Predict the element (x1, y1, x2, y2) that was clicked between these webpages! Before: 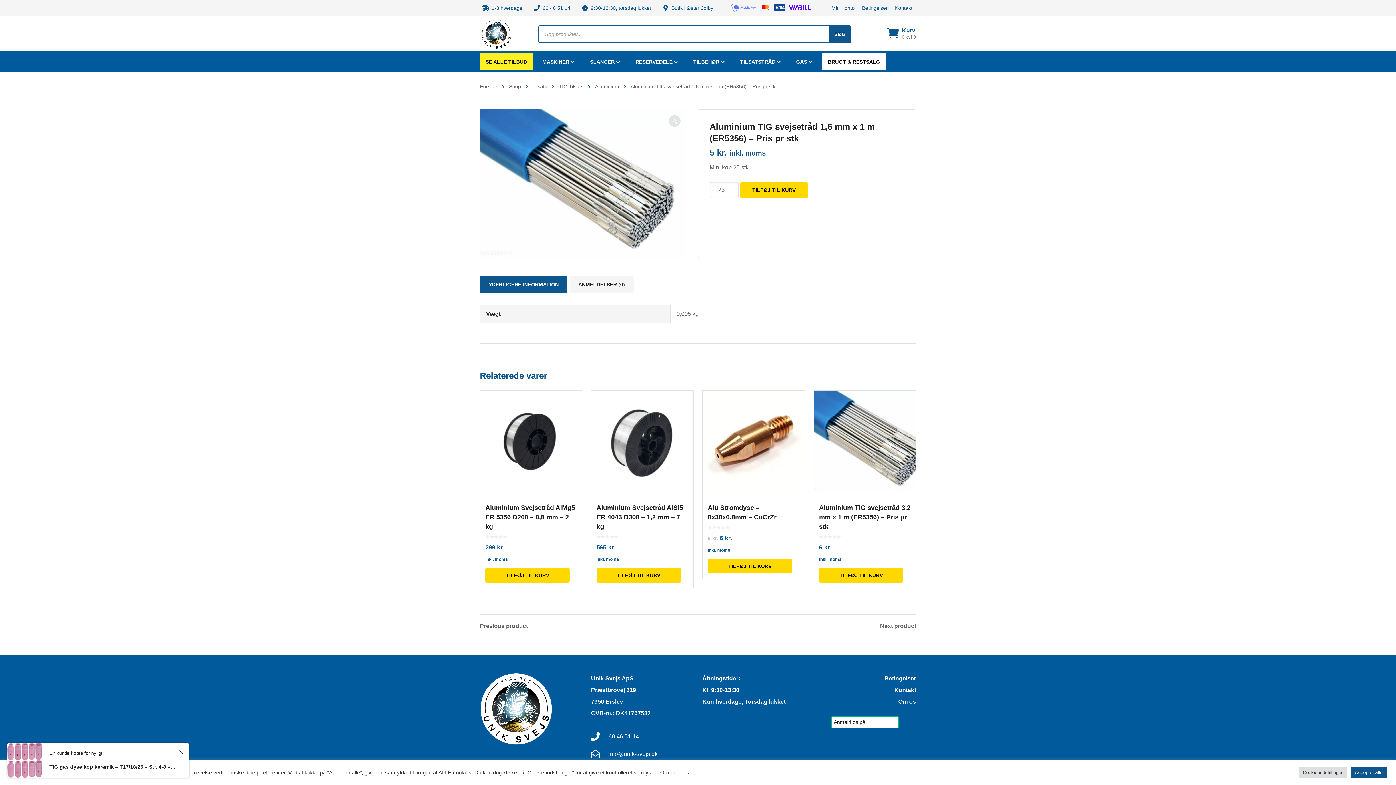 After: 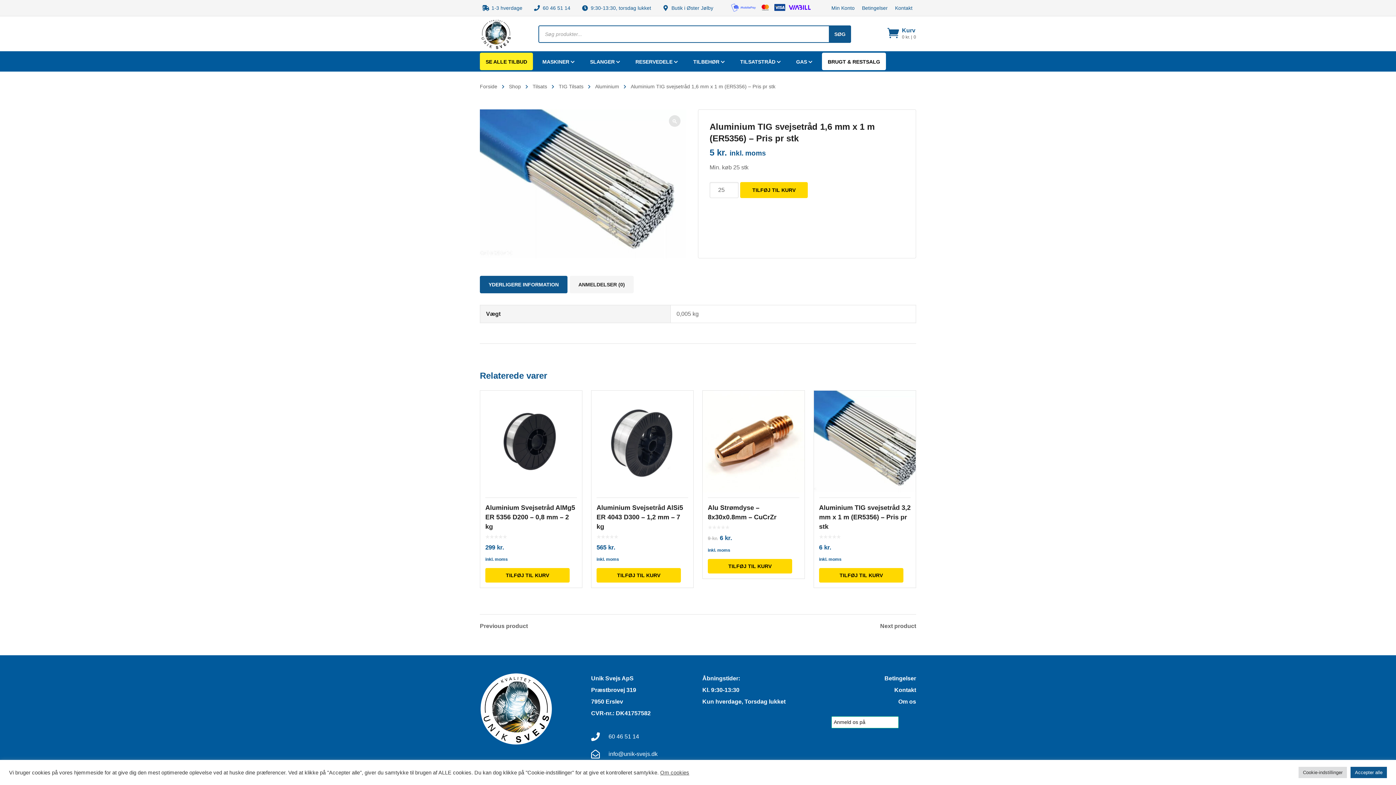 Action: bbox: (480, 275, 567, 293) label: YDERLIGERE INFORMATION